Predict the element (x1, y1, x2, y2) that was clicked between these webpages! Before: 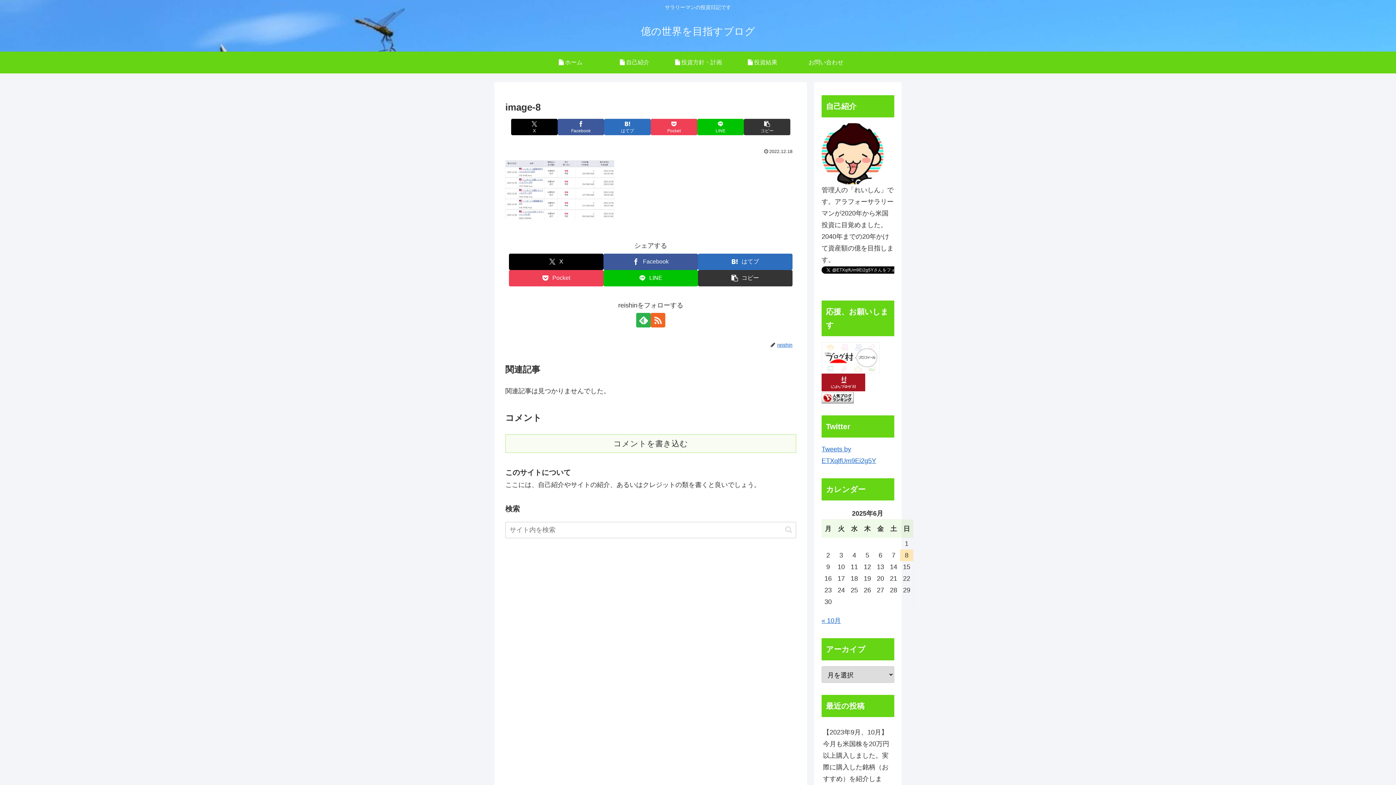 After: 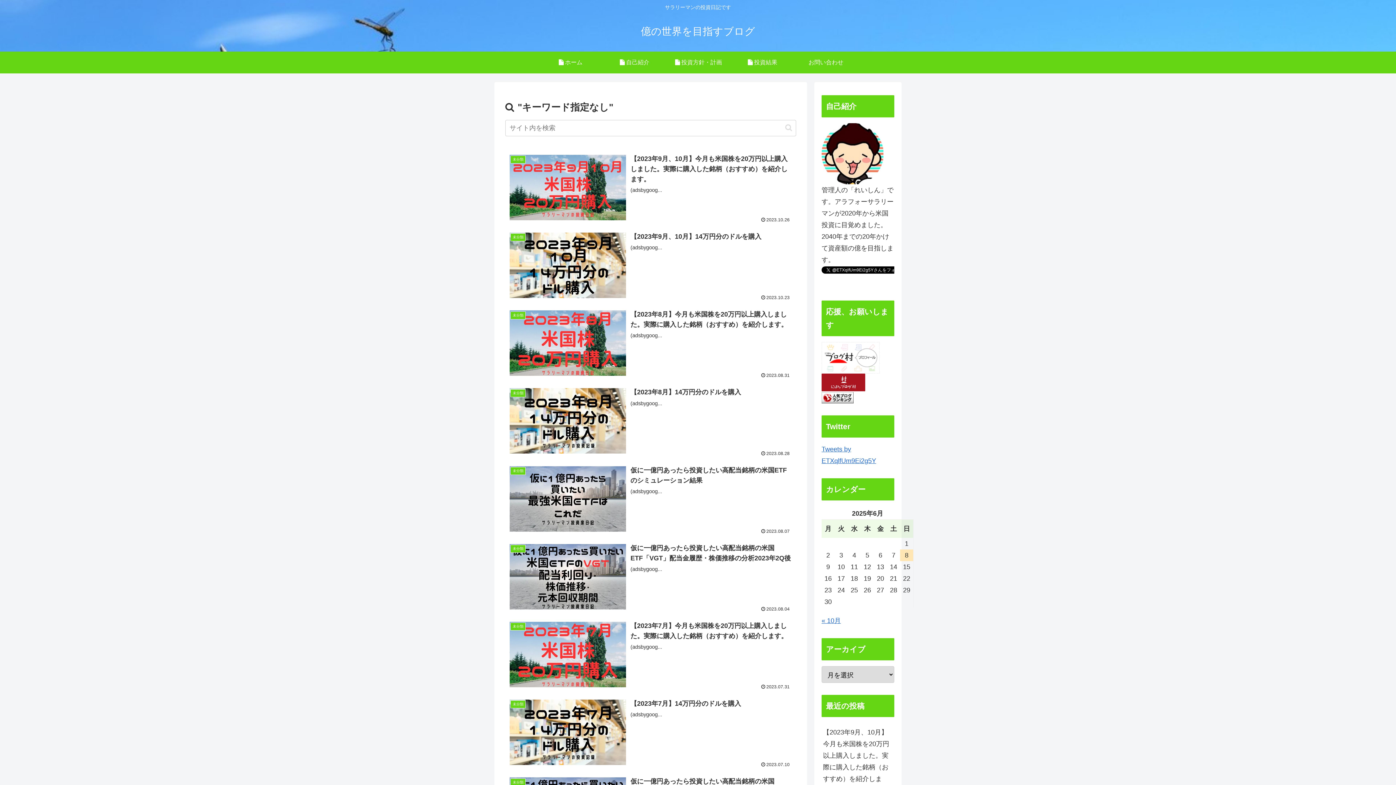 Action: bbox: (782, 525, 795, 534) label: button